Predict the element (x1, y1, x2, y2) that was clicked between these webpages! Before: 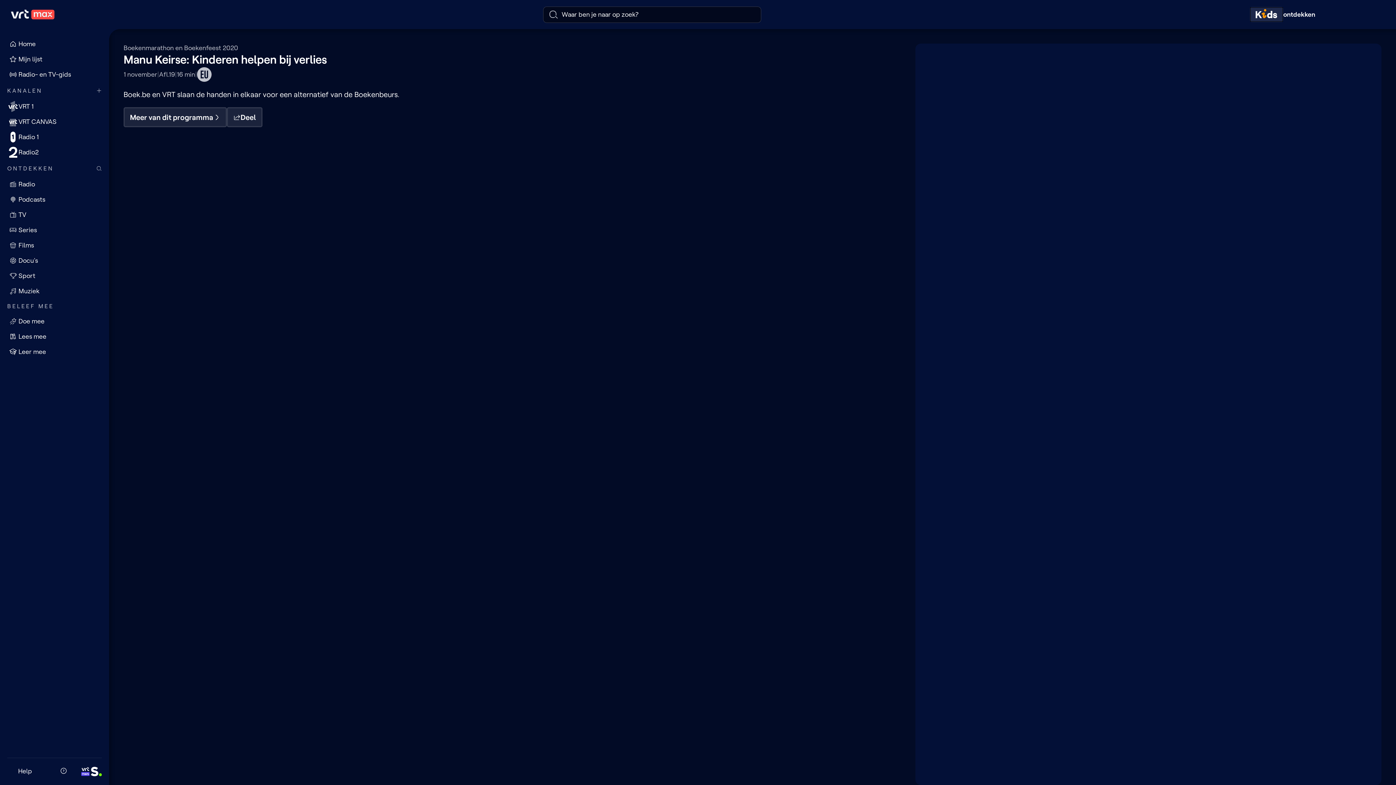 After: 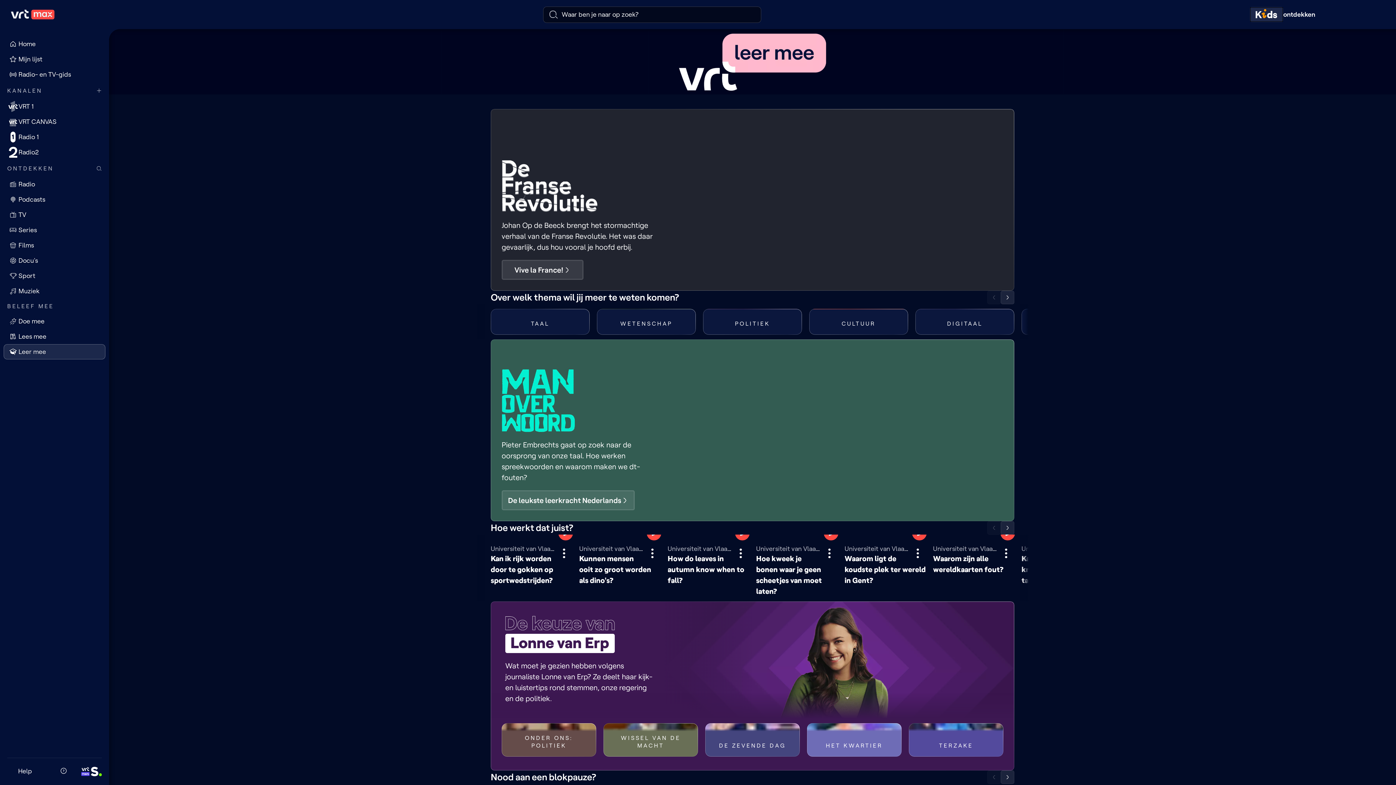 Action: bbox: (3, 344, 105, 359) label: Leer mee